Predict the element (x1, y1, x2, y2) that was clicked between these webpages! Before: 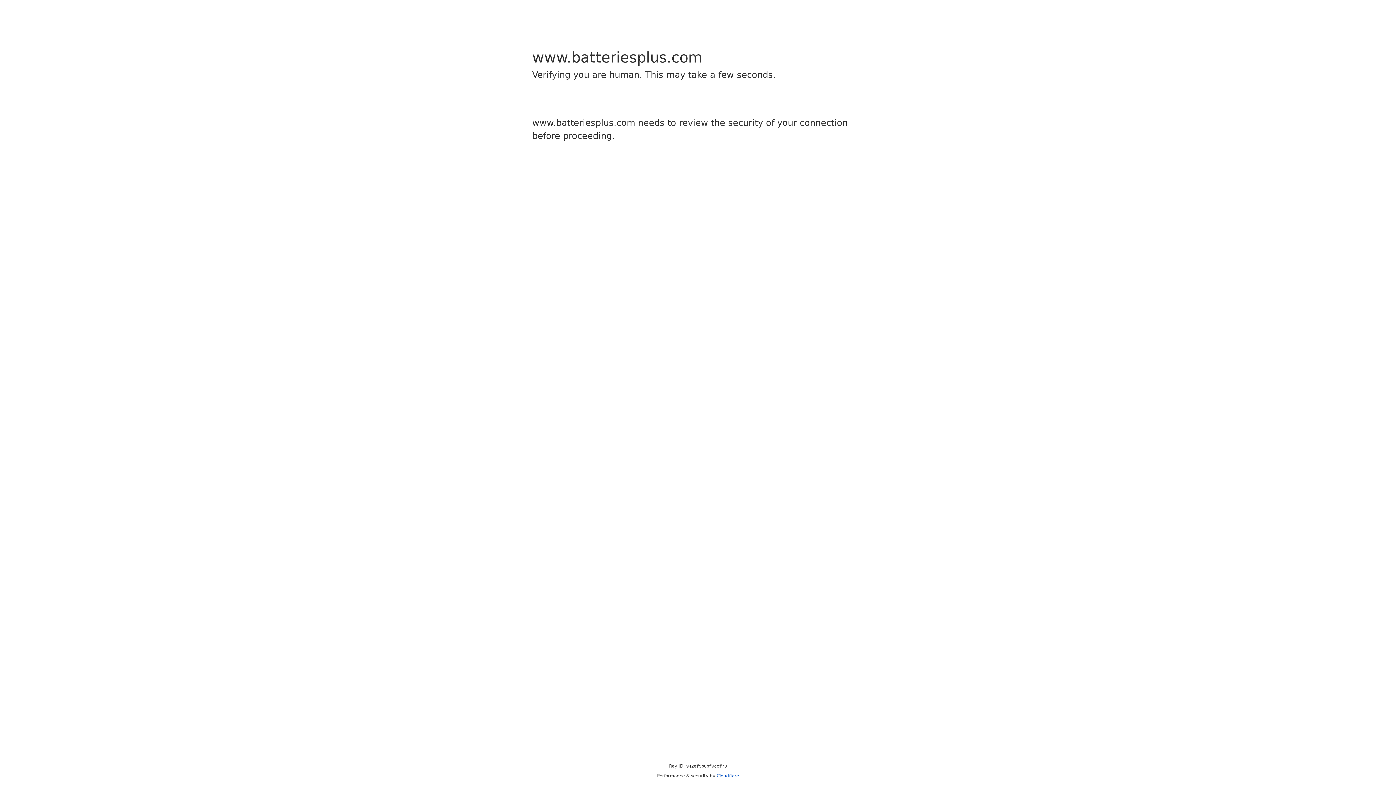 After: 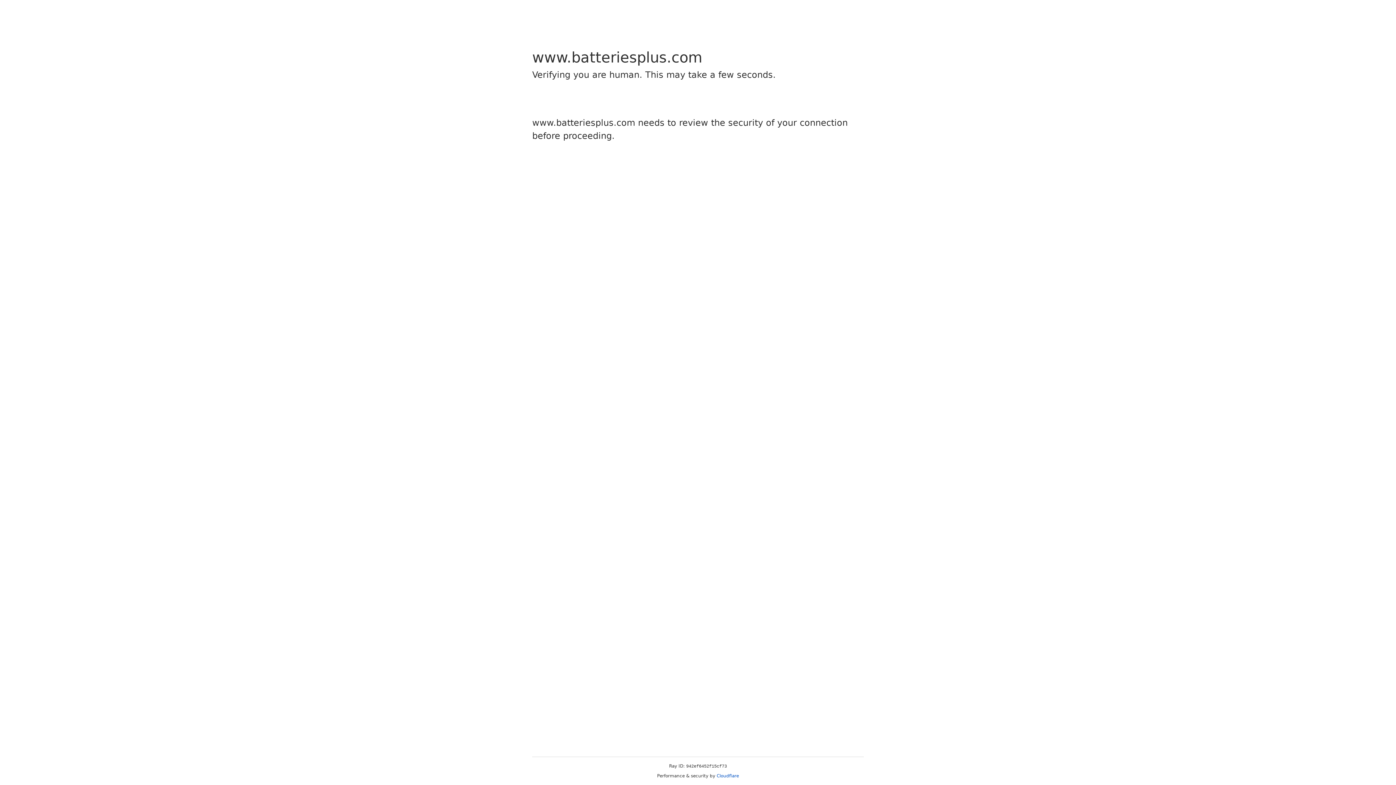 Action: label: Cloudflare bbox: (716, 773, 739, 778)